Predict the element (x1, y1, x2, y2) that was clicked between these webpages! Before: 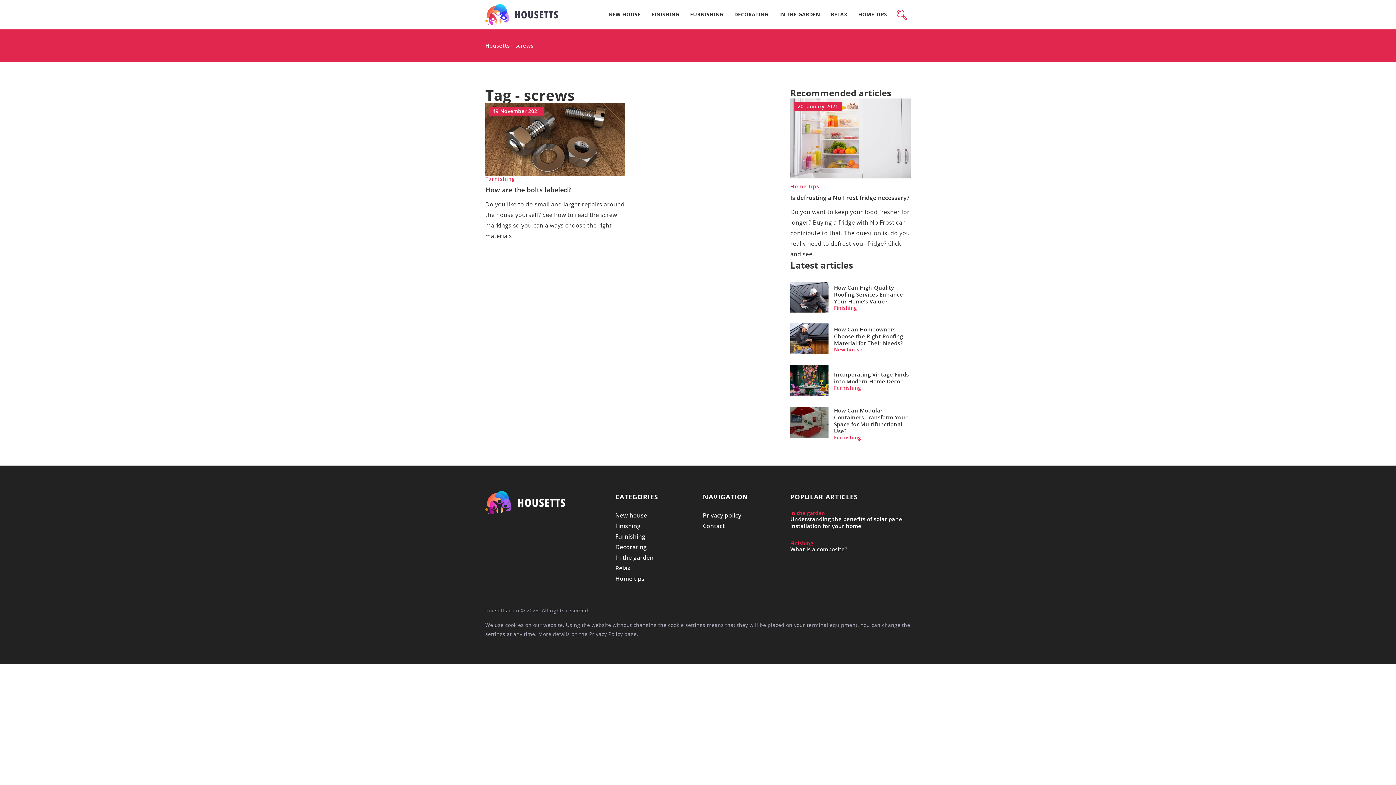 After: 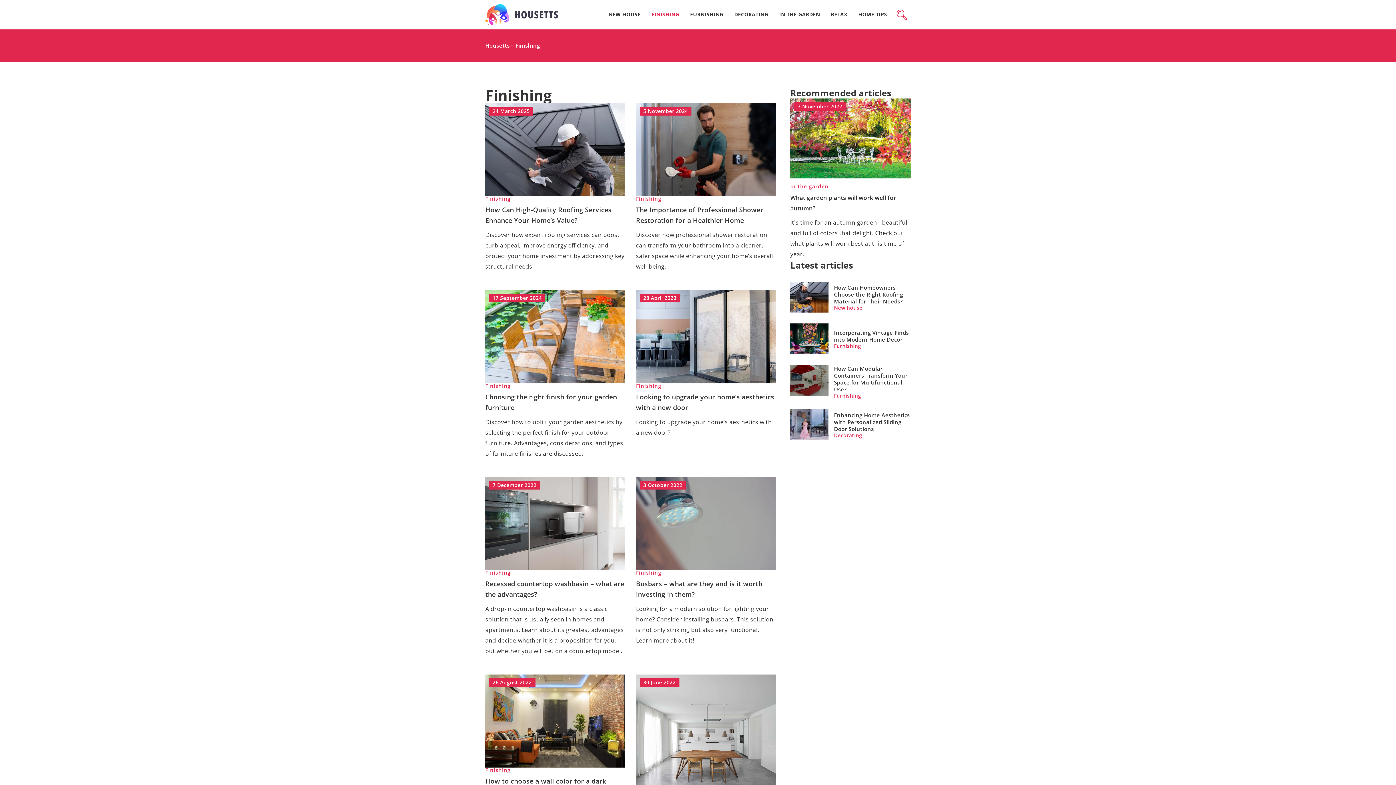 Action: bbox: (615, 522, 640, 530) label: Finishing